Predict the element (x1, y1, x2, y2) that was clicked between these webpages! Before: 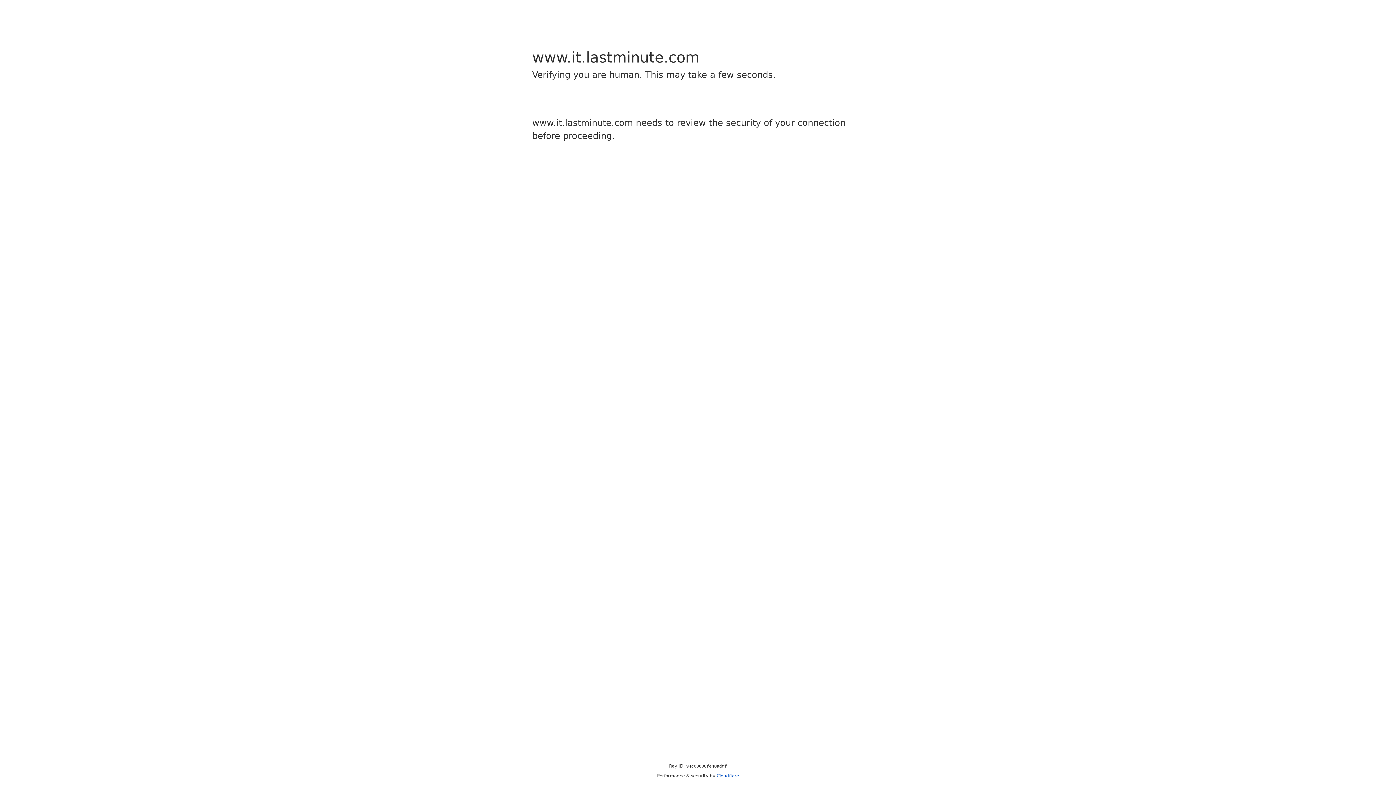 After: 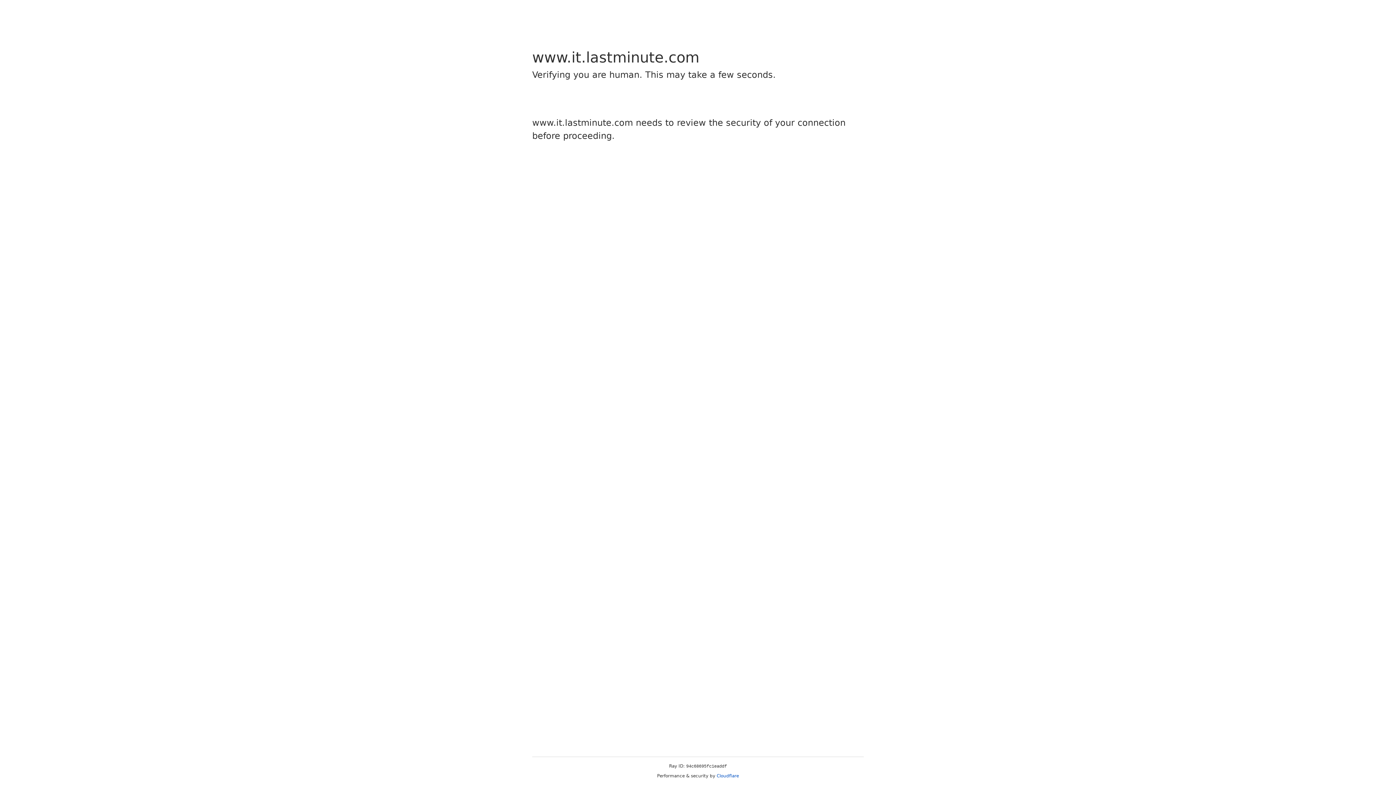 Action: bbox: (716, 773, 739, 778) label: Cloudflare